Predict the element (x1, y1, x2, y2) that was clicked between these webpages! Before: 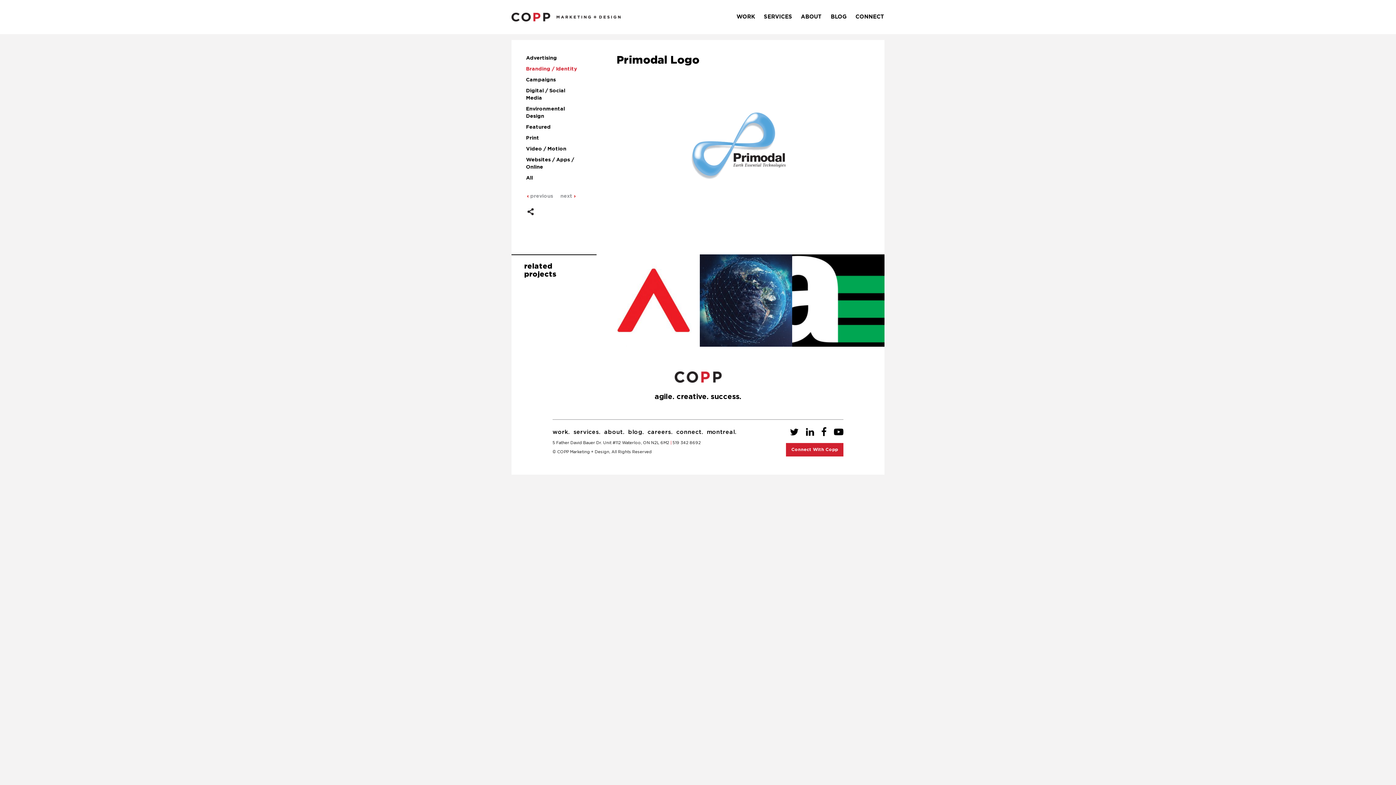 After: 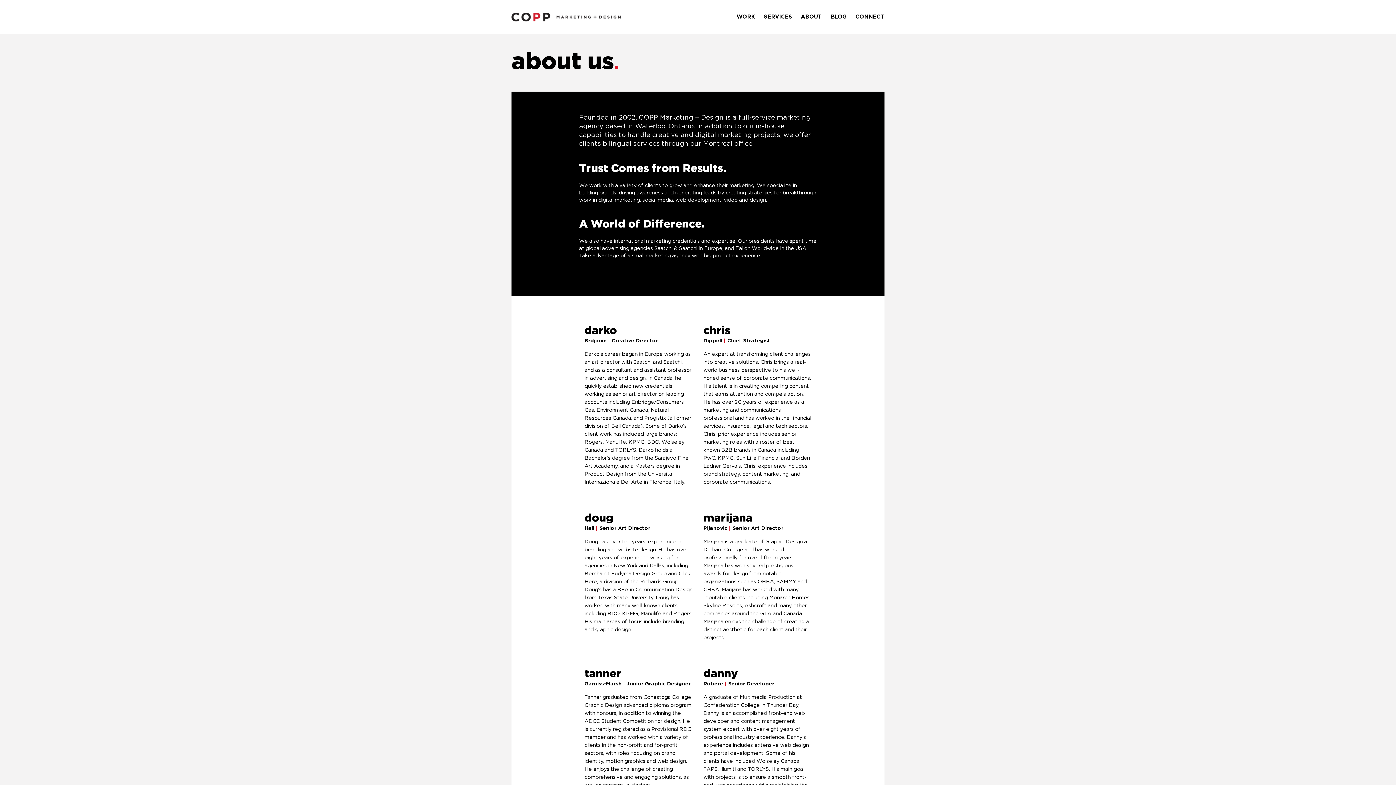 Action: bbox: (604, 429, 624, 435) label: about.